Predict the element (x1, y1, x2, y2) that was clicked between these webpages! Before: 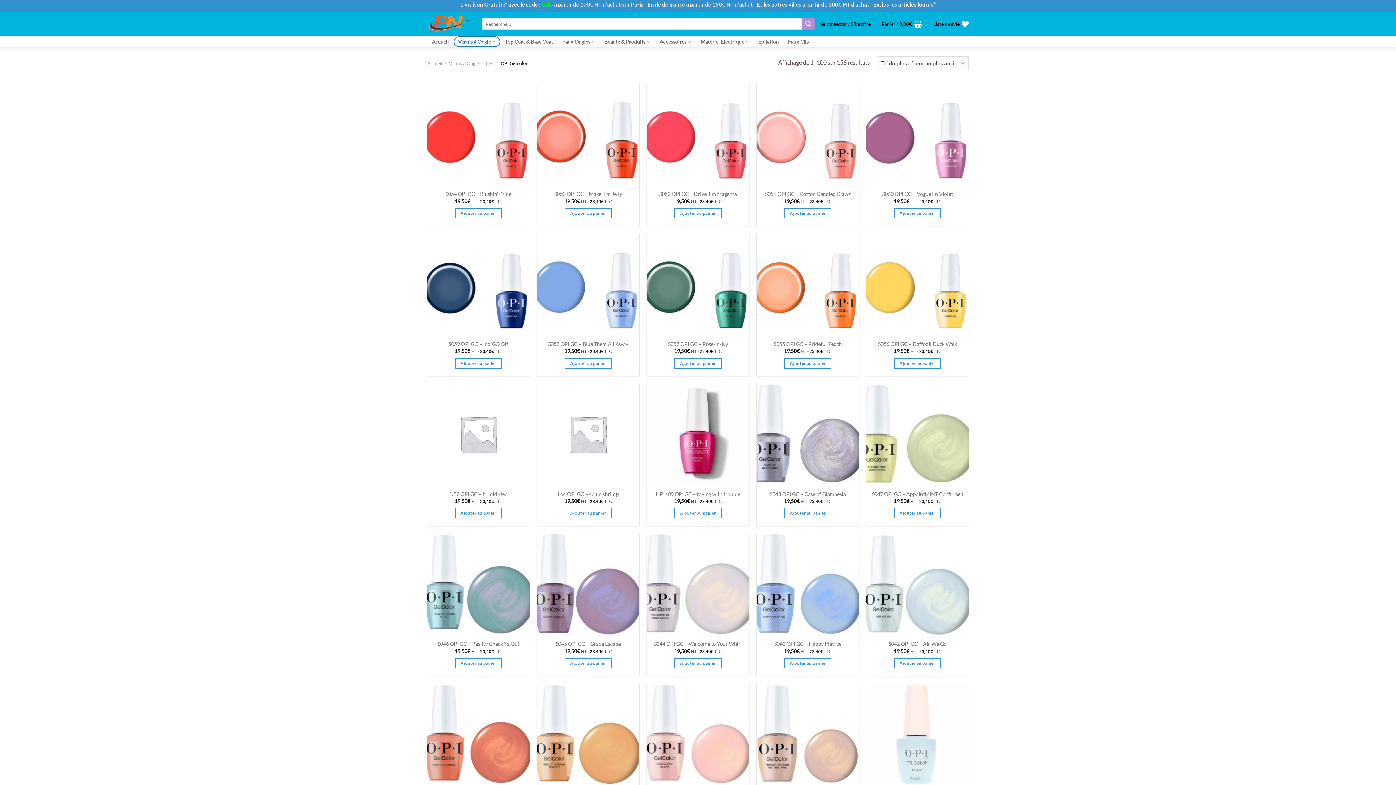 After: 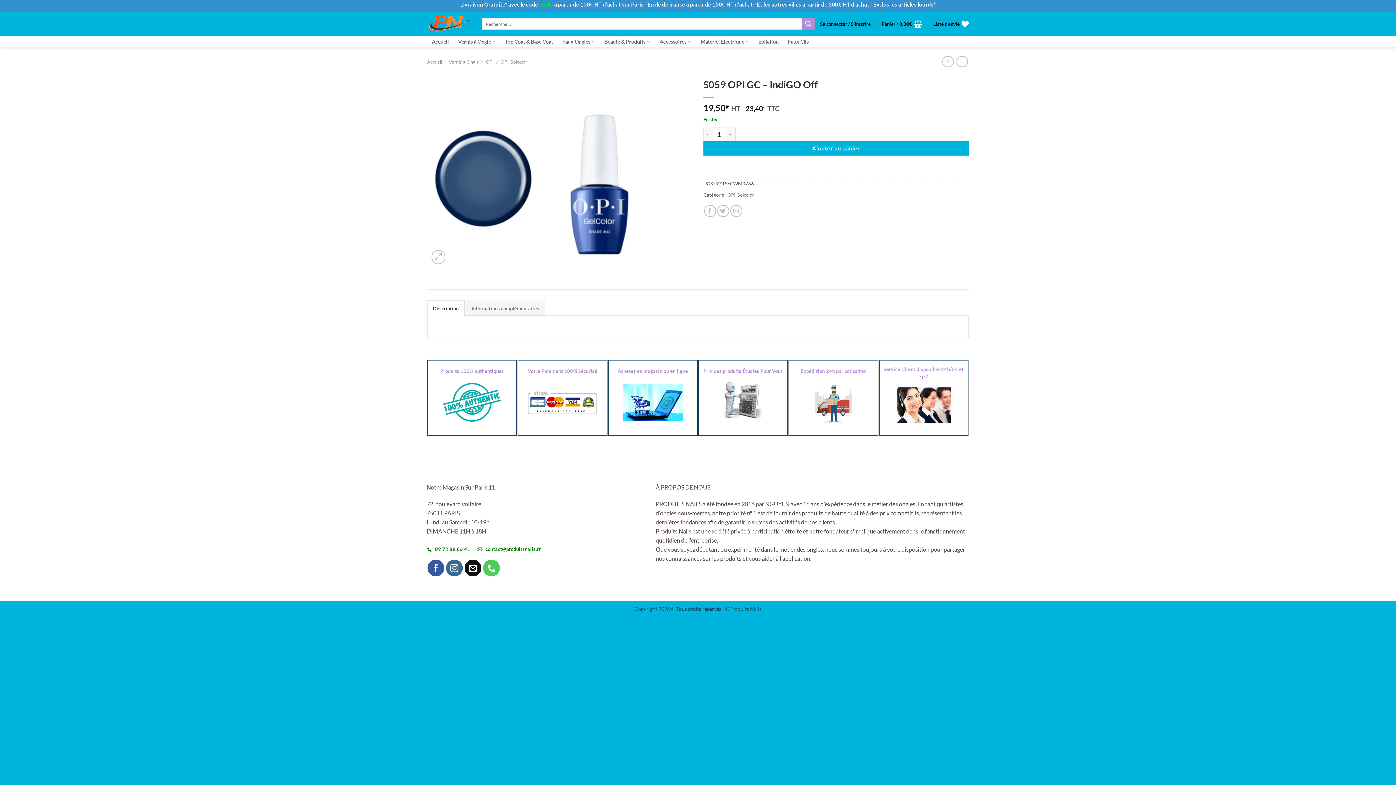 Action: label: S059 OPI GC – IndiGO Off bbox: (448, 341, 508, 347)